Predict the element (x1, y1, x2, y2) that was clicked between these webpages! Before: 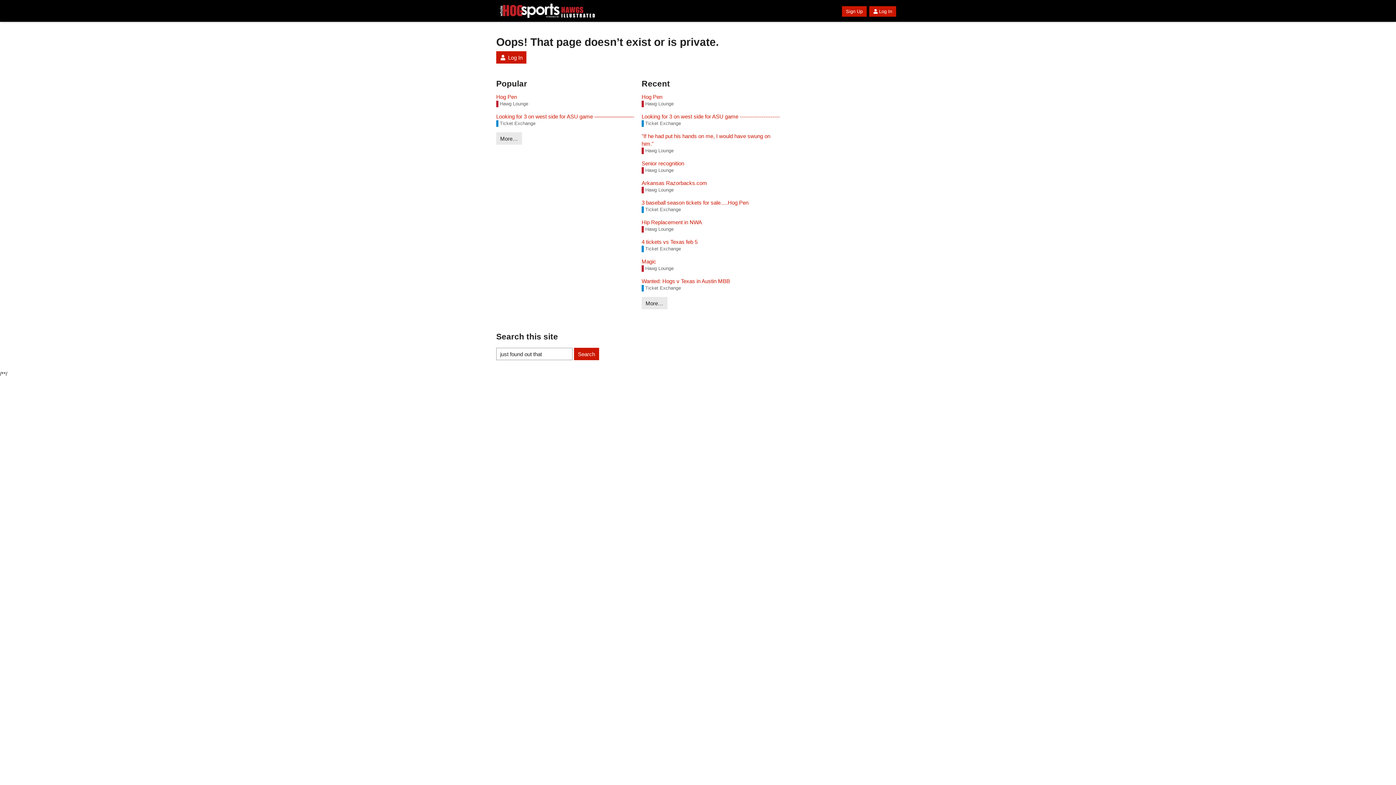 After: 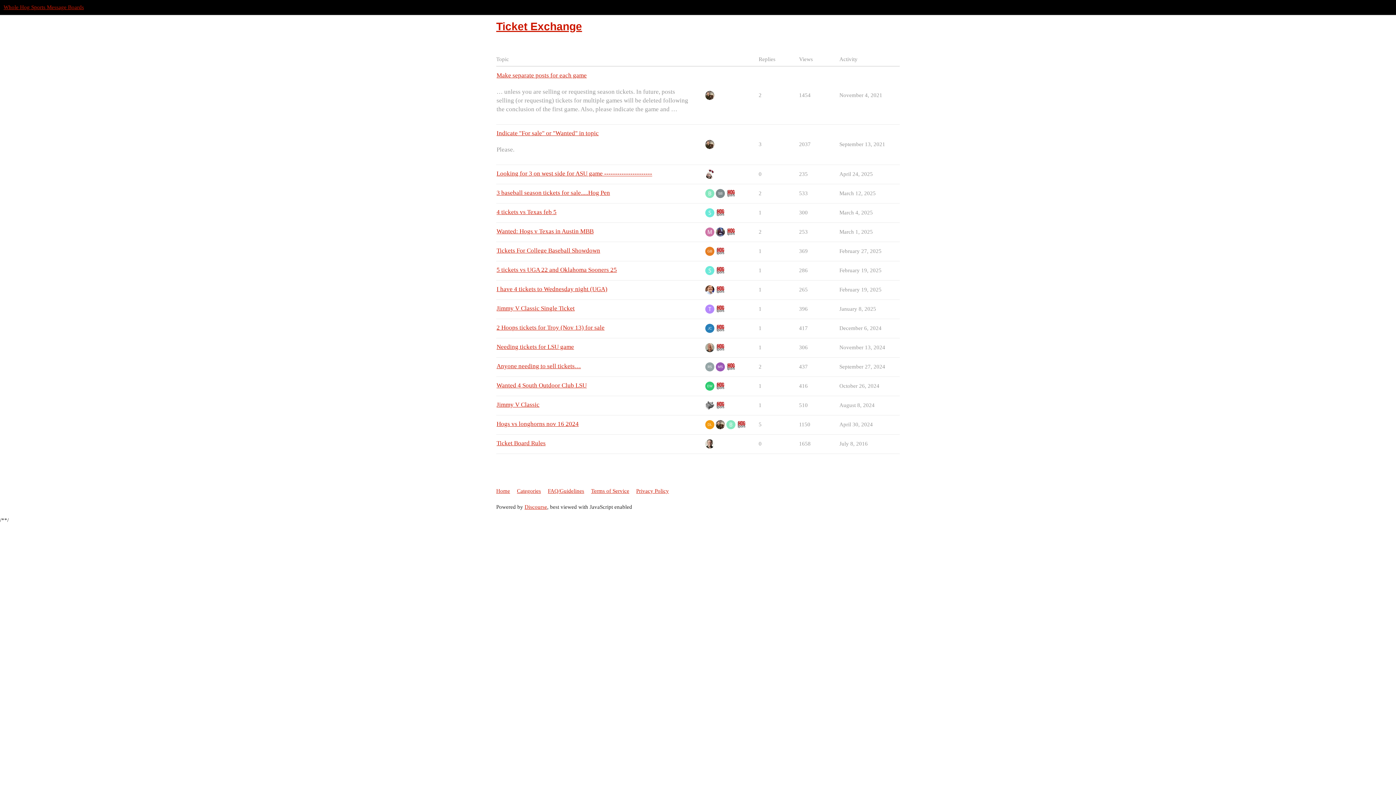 Action: bbox: (641, 120, 681, 126) label: Ticket Exchange